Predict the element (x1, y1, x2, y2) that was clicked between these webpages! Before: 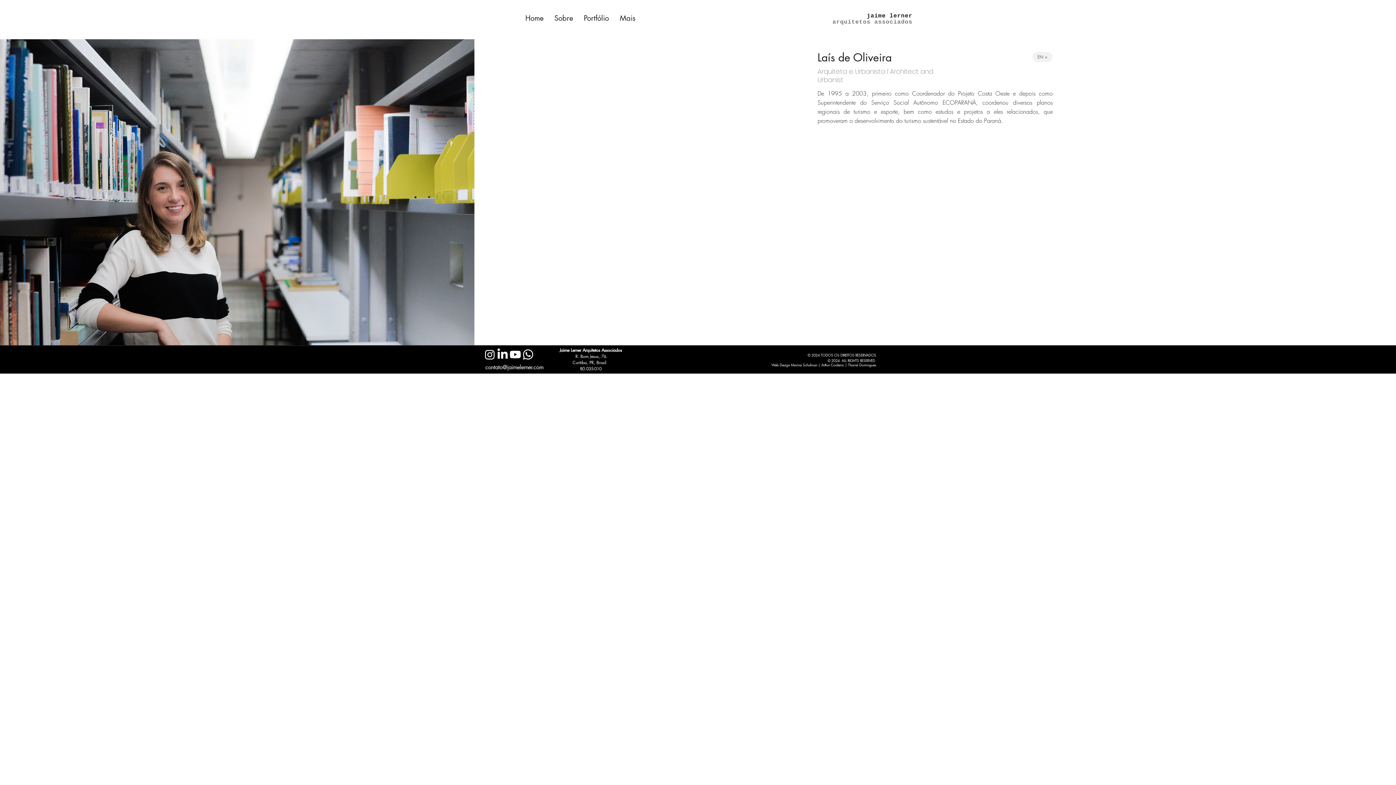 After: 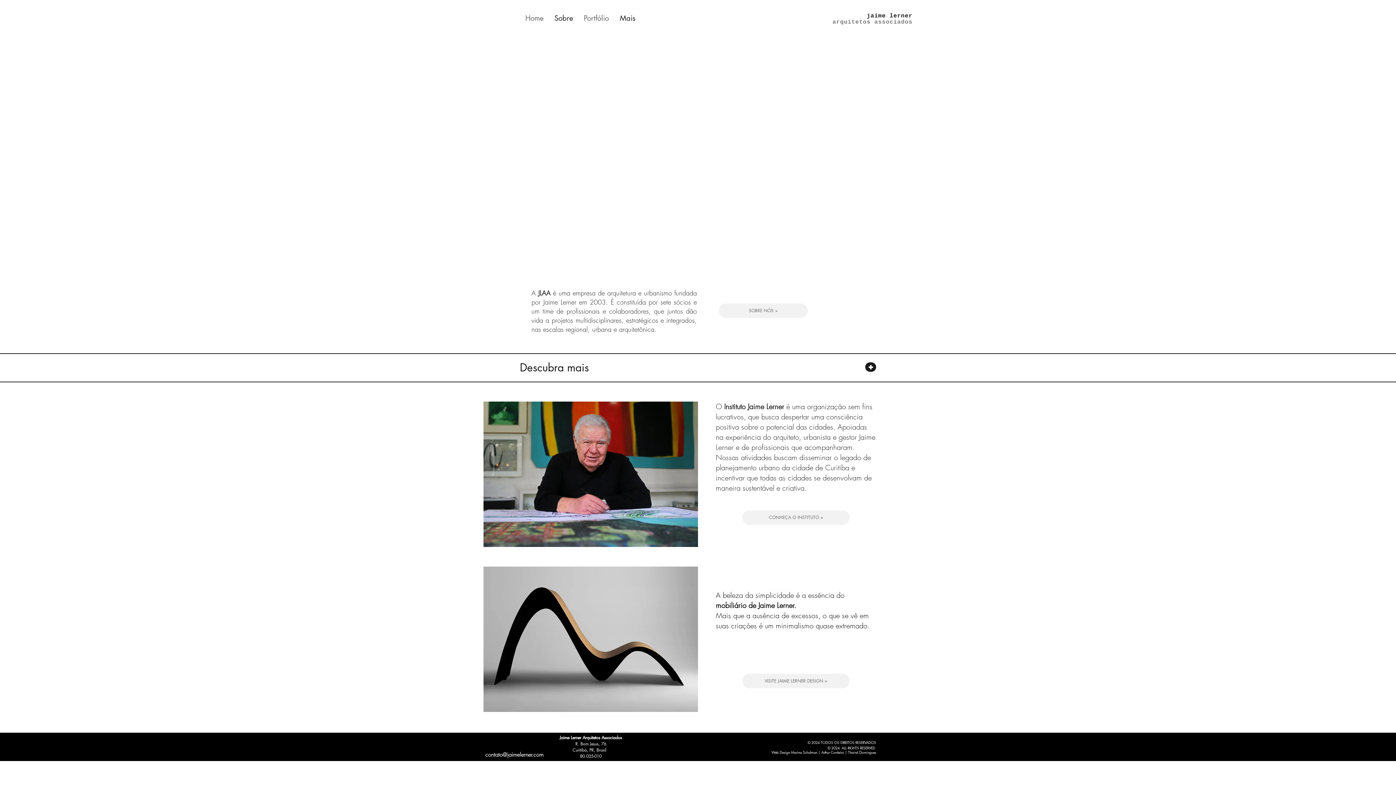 Action: bbox: (520, 9, 549, 27) label: Home